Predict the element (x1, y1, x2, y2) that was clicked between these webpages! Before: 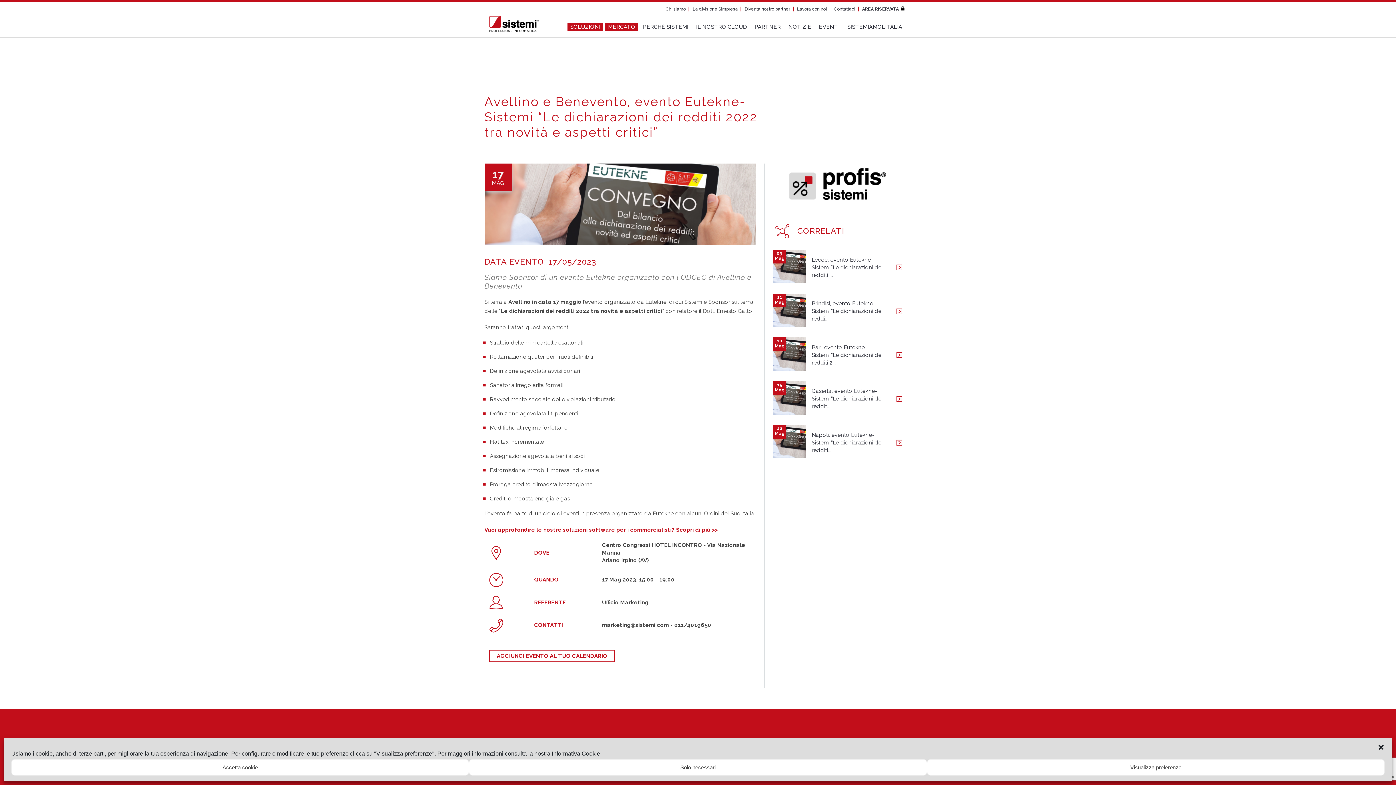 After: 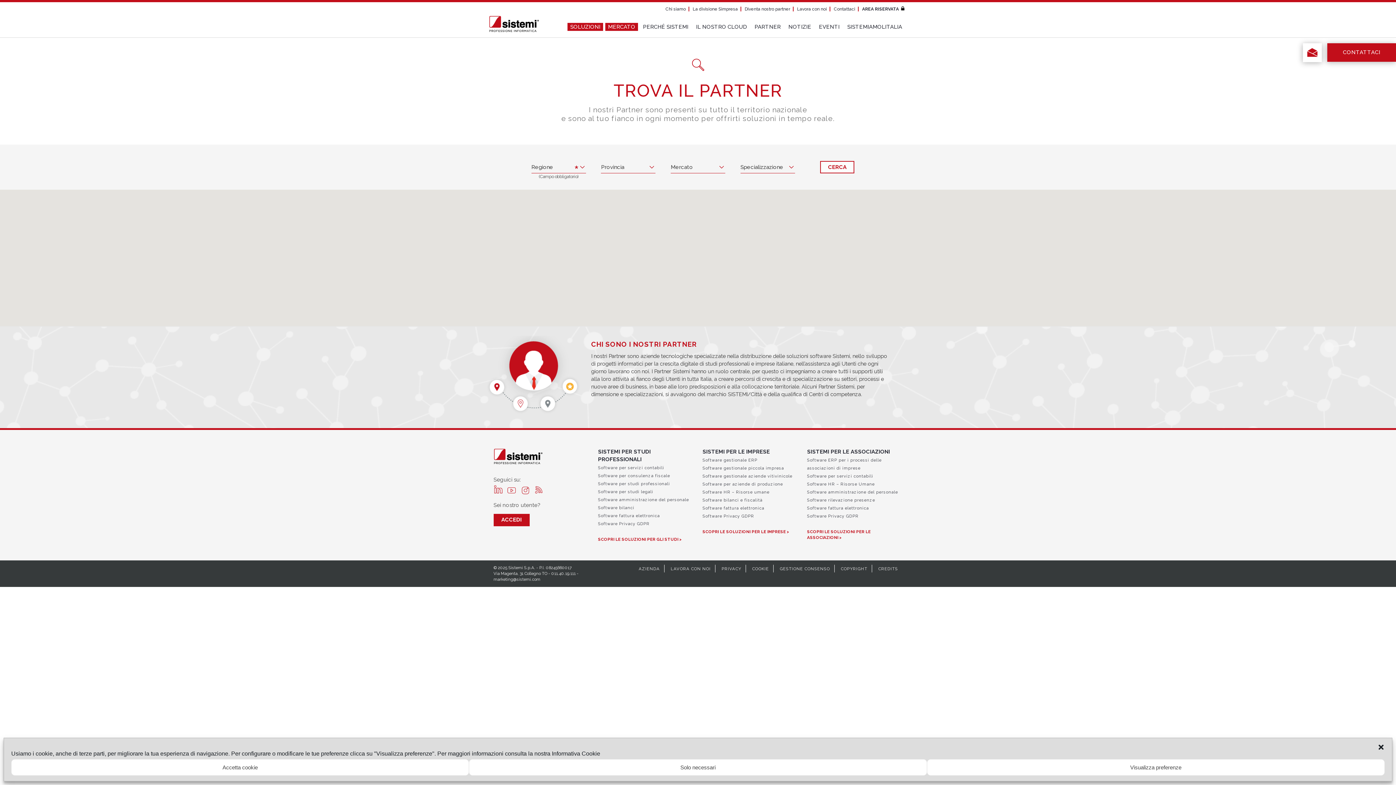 Action: label: PARTNER bbox: (754, 22, 780, 30)